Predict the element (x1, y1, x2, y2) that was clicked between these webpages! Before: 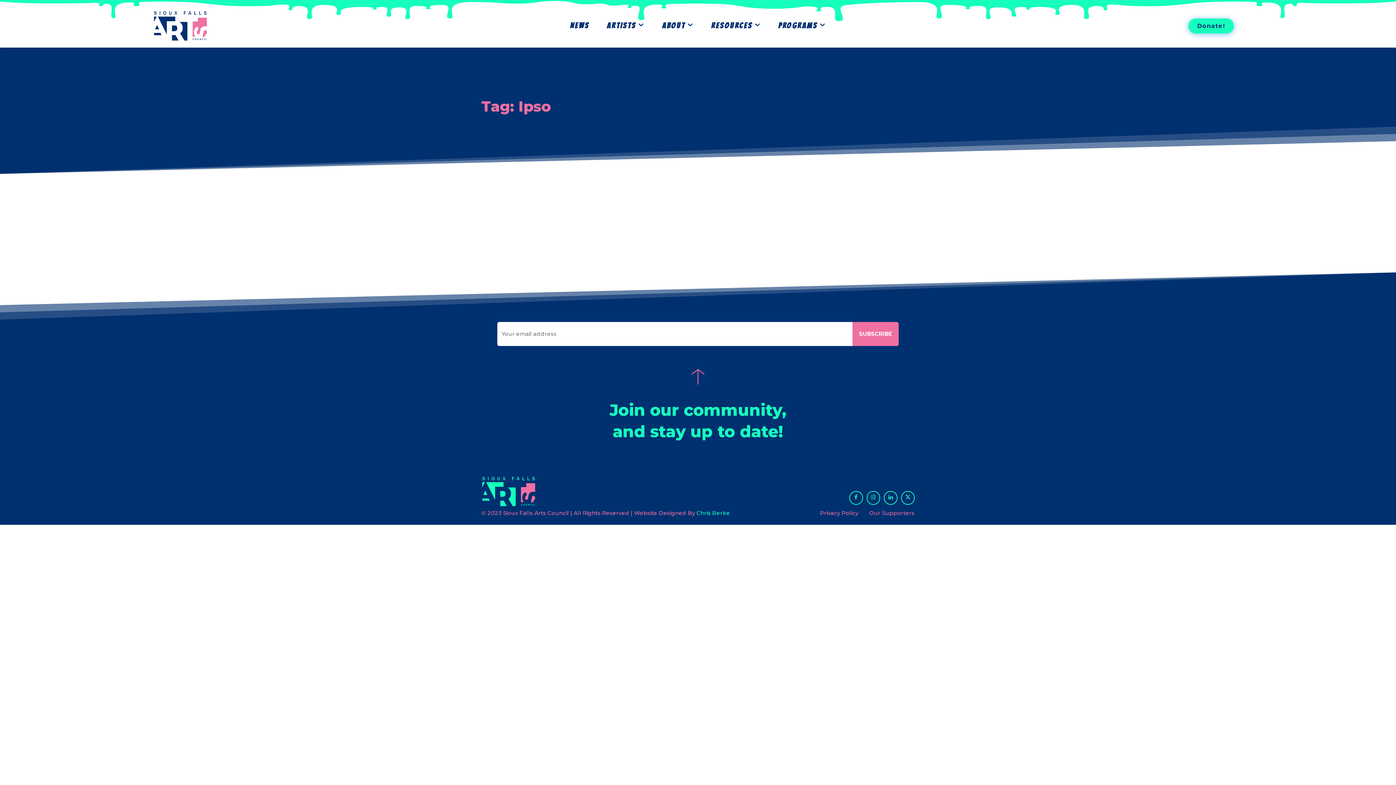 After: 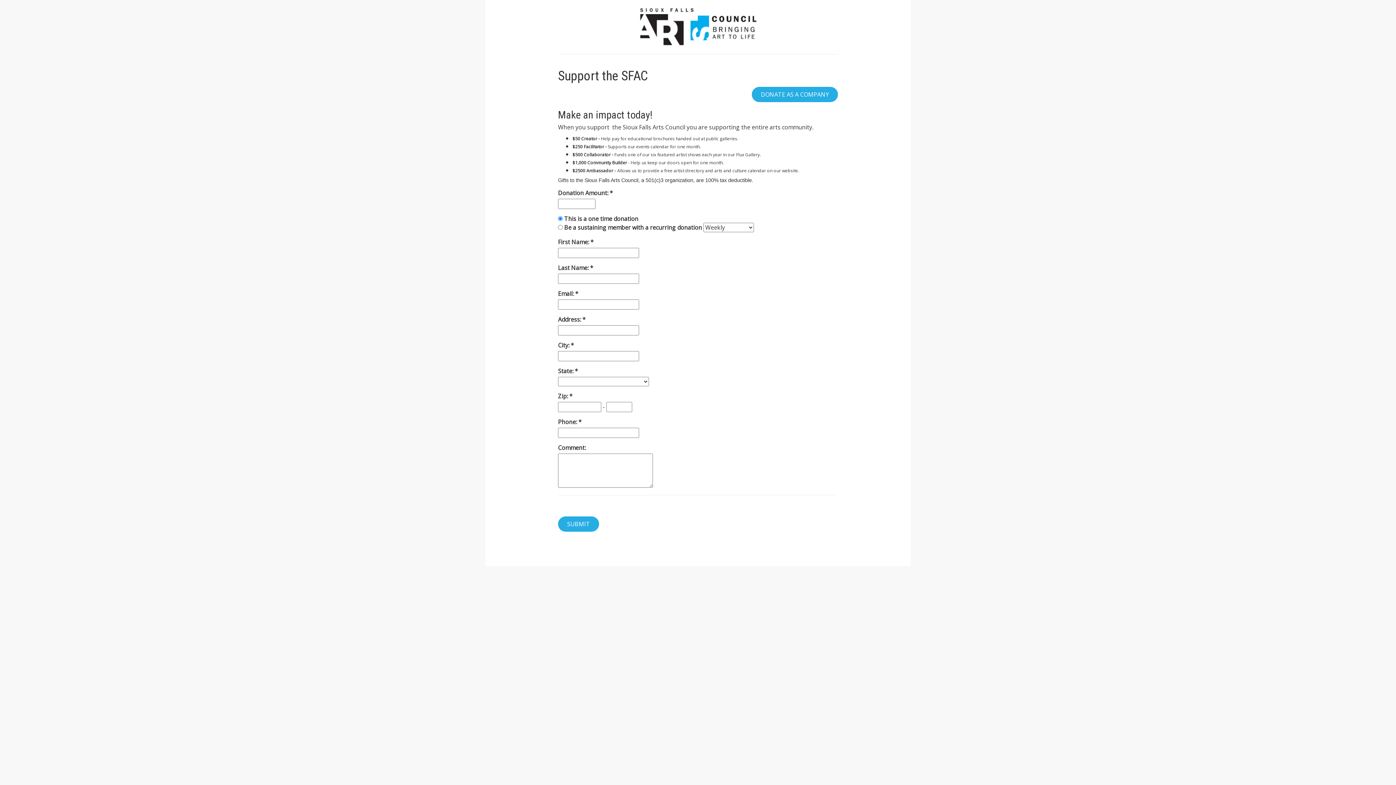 Action: bbox: (1188, 18, 1234, 33) label: Donate!